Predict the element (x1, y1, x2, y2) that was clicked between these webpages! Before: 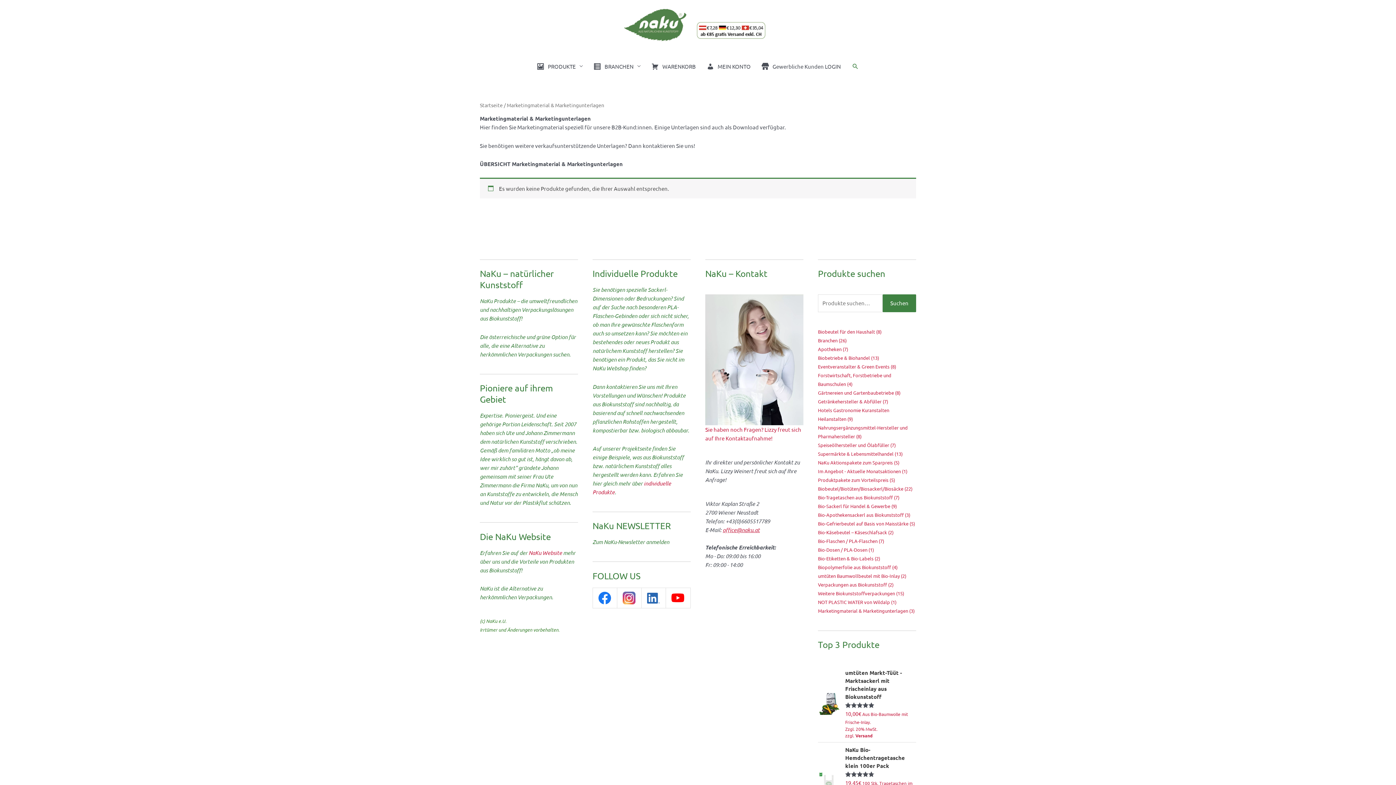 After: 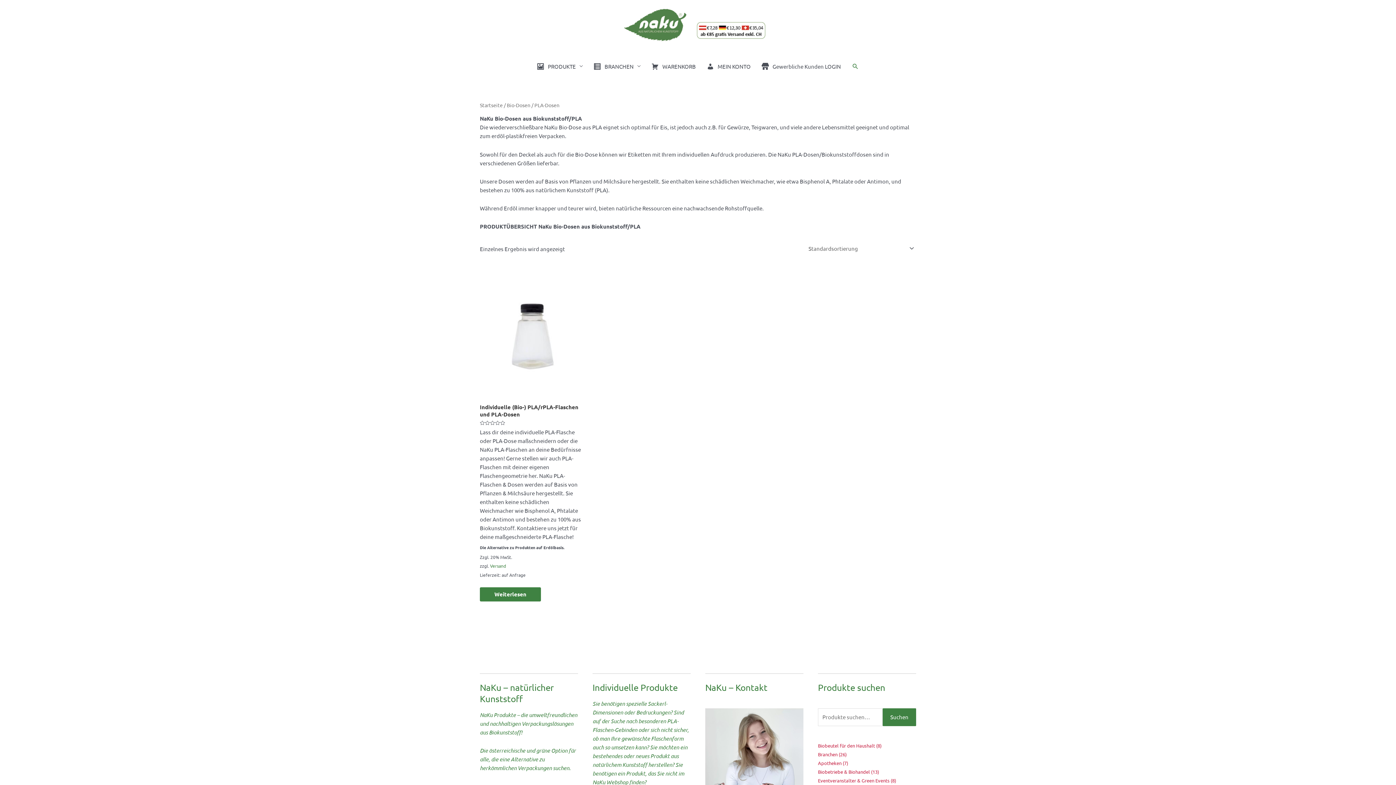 Action: label: Bio-Dosen / PLA-Dosen bbox: (818, 546, 867, 552)